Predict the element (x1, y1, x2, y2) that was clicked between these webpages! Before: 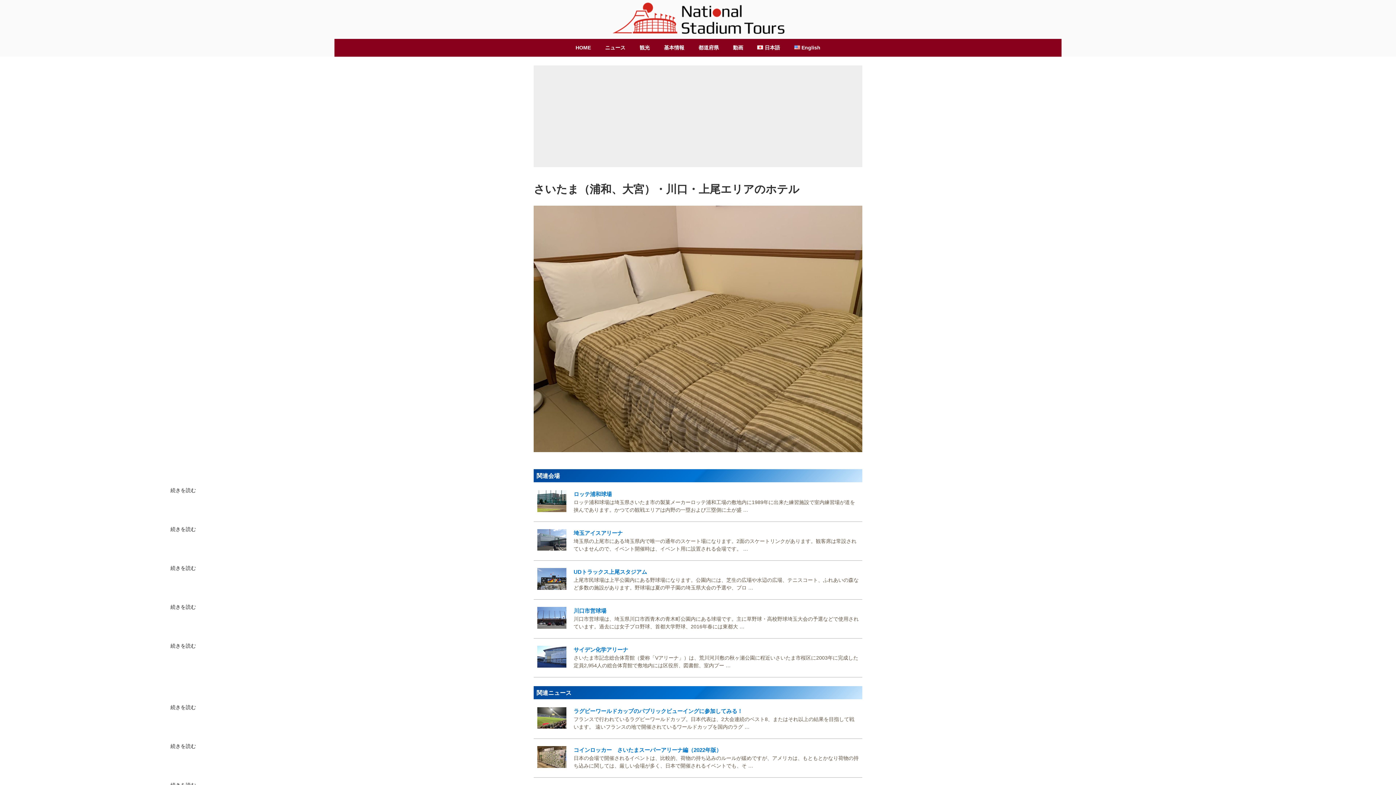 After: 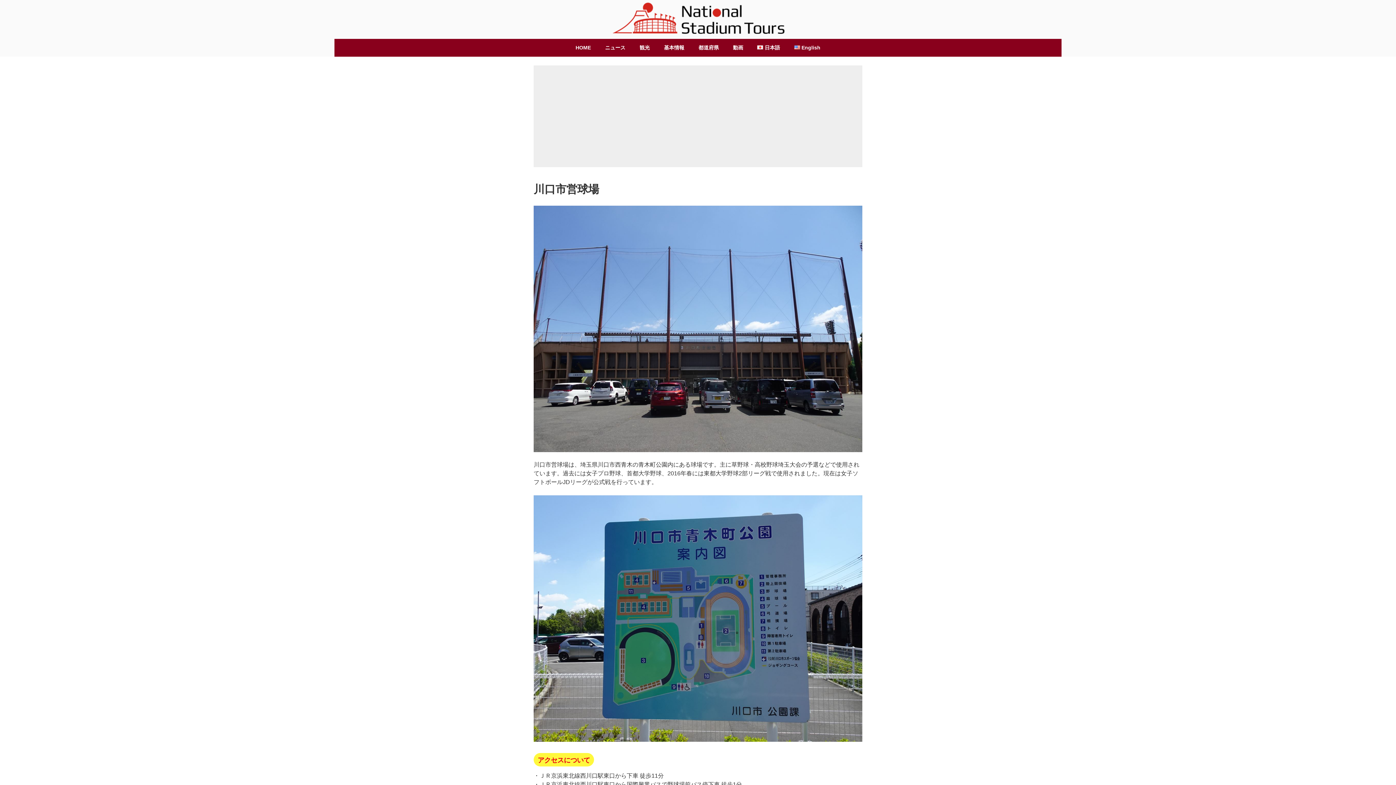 Action: bbox: (533, 603, 862, 638)